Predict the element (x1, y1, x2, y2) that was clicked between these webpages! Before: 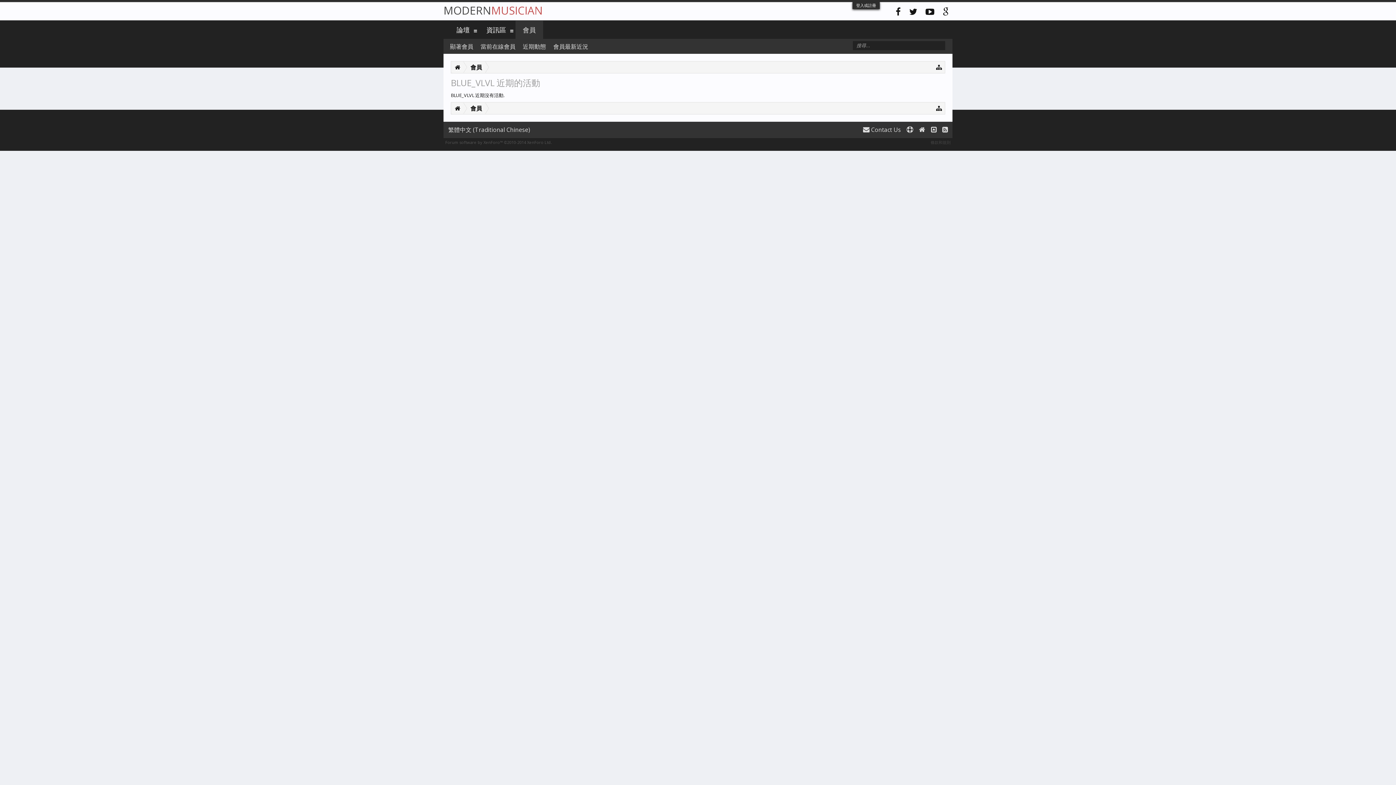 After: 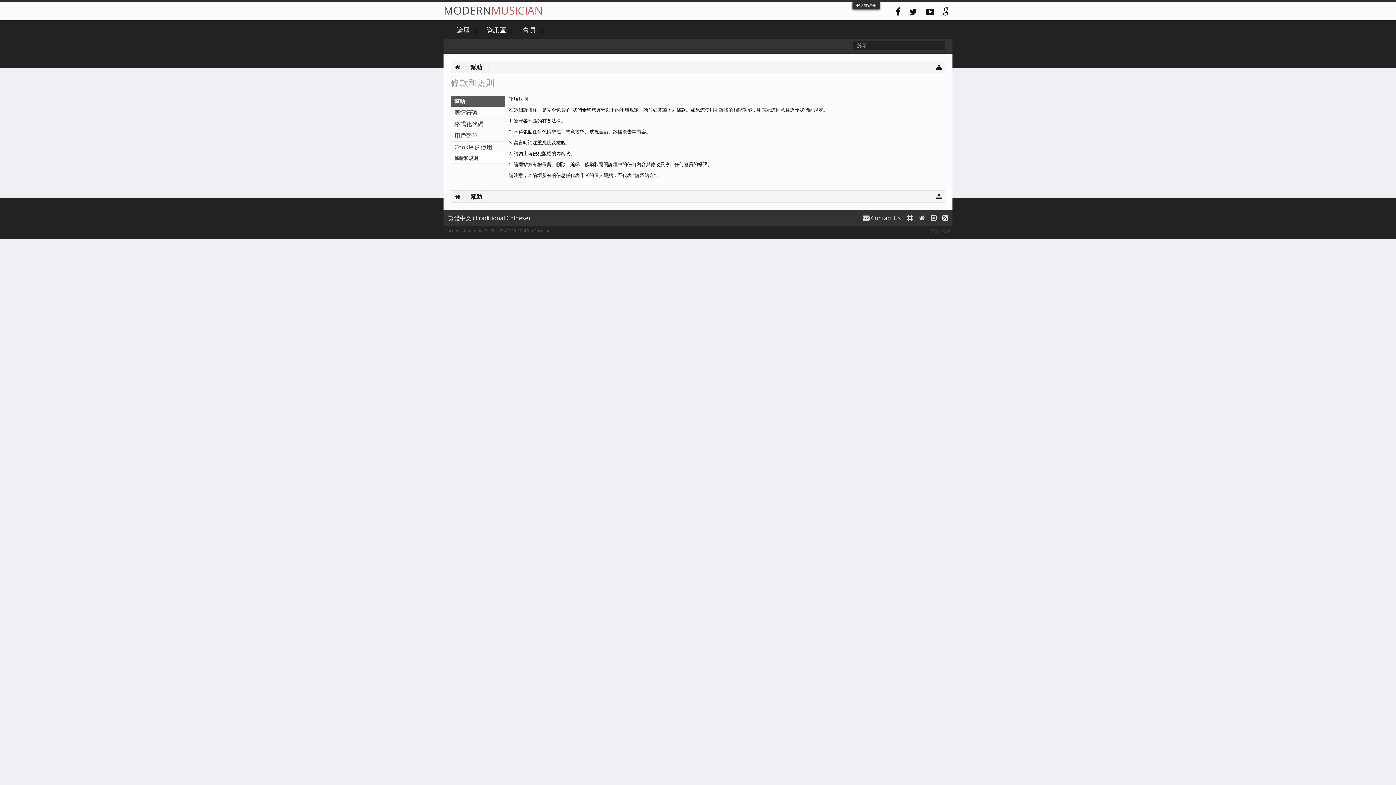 Action: label: 條款和規則 bbox: (930, 139, 950, 145)